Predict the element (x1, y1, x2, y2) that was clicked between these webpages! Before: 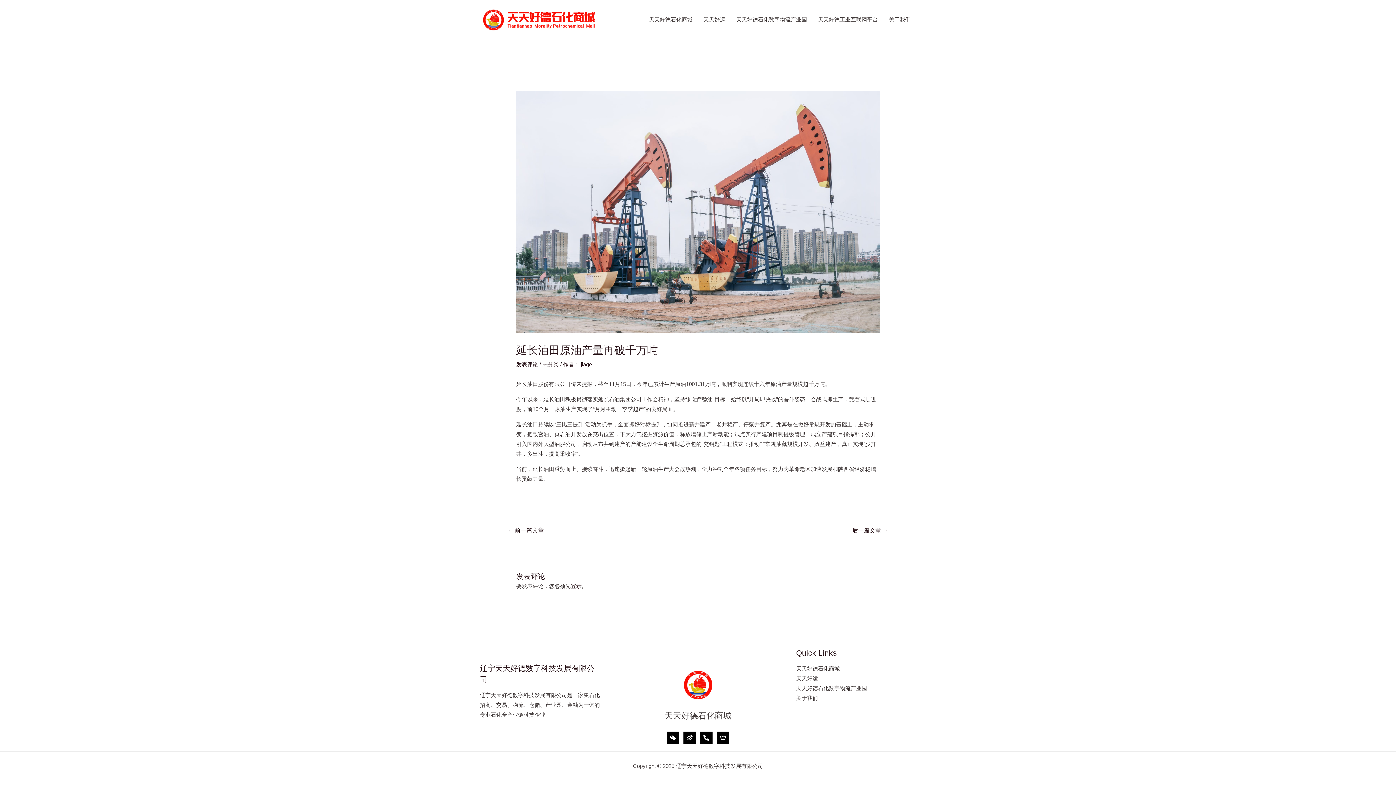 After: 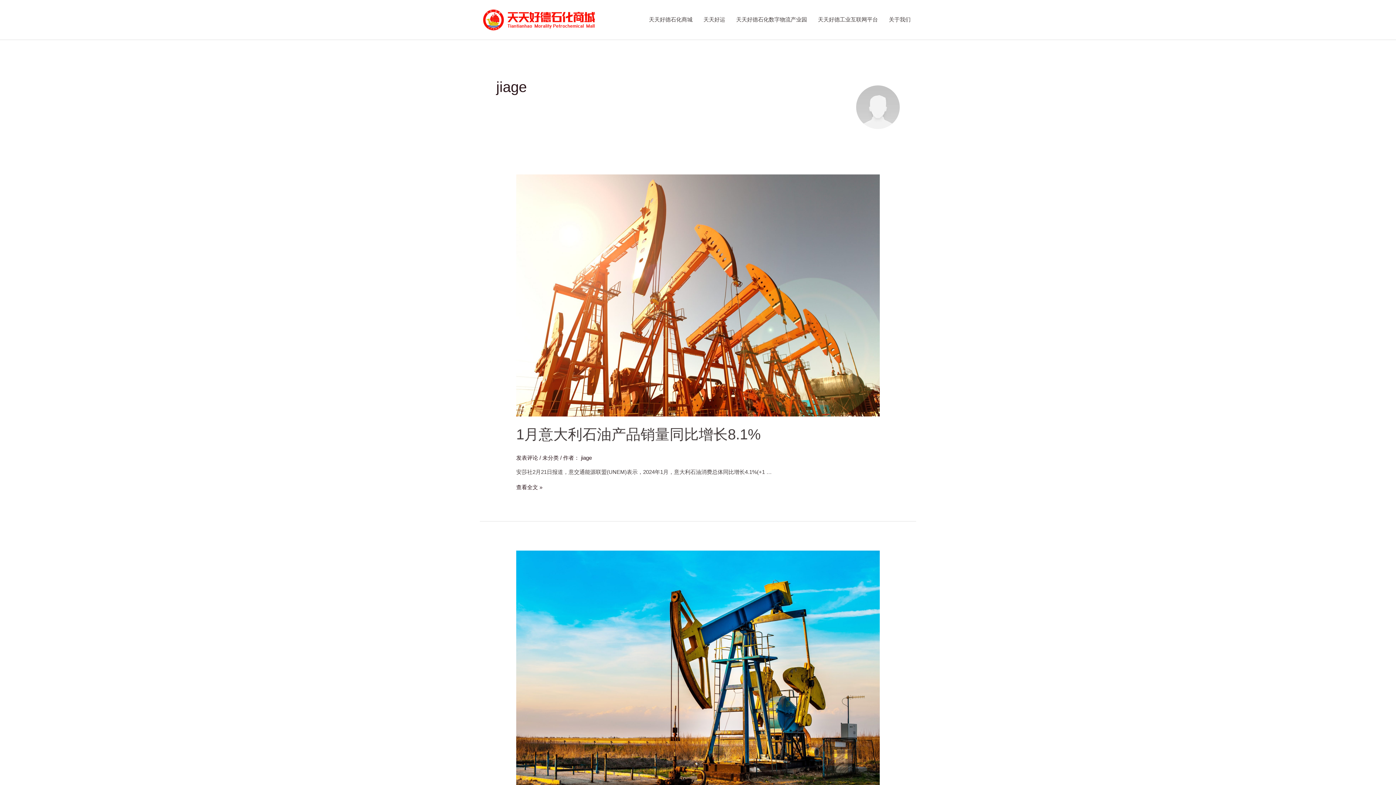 Action: label: jiage bbox: (581, 361, 592, 367)